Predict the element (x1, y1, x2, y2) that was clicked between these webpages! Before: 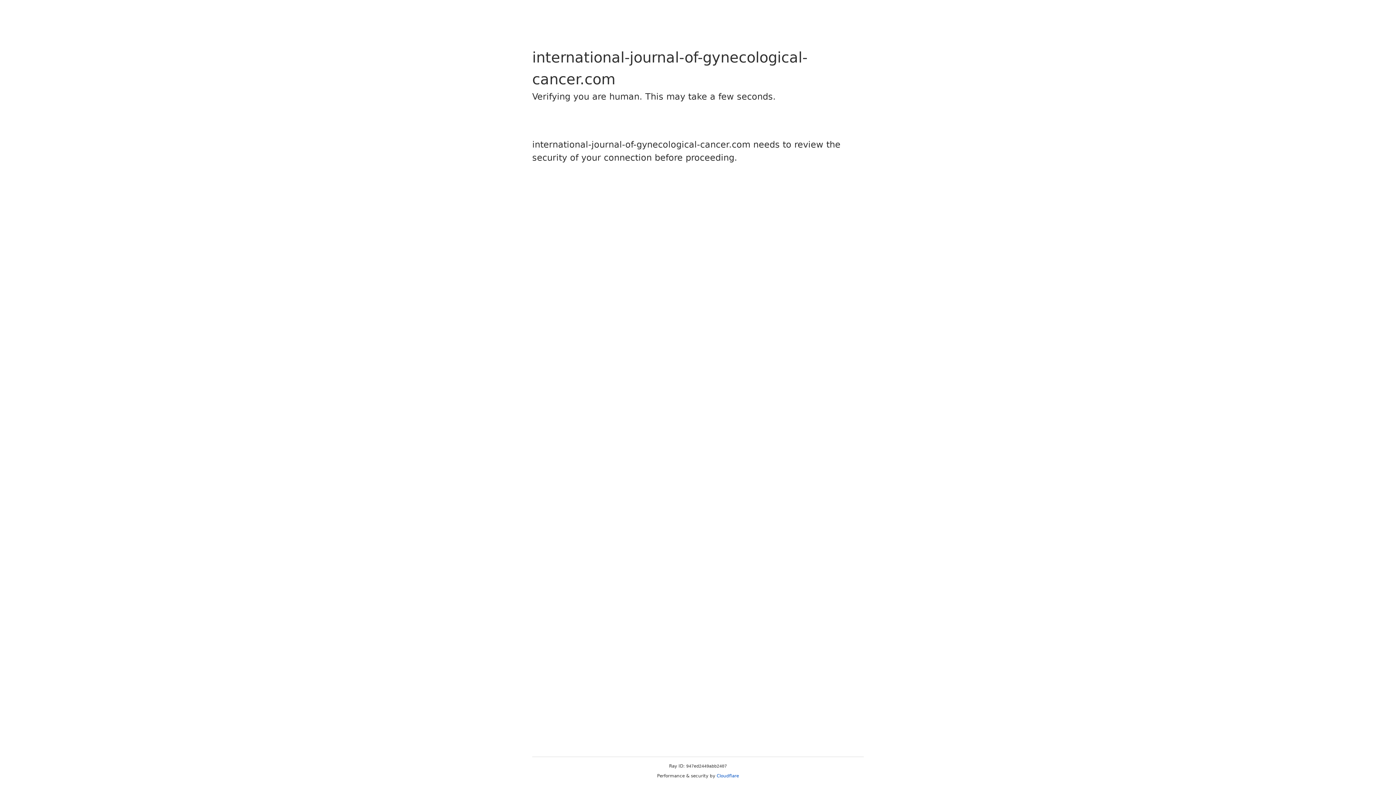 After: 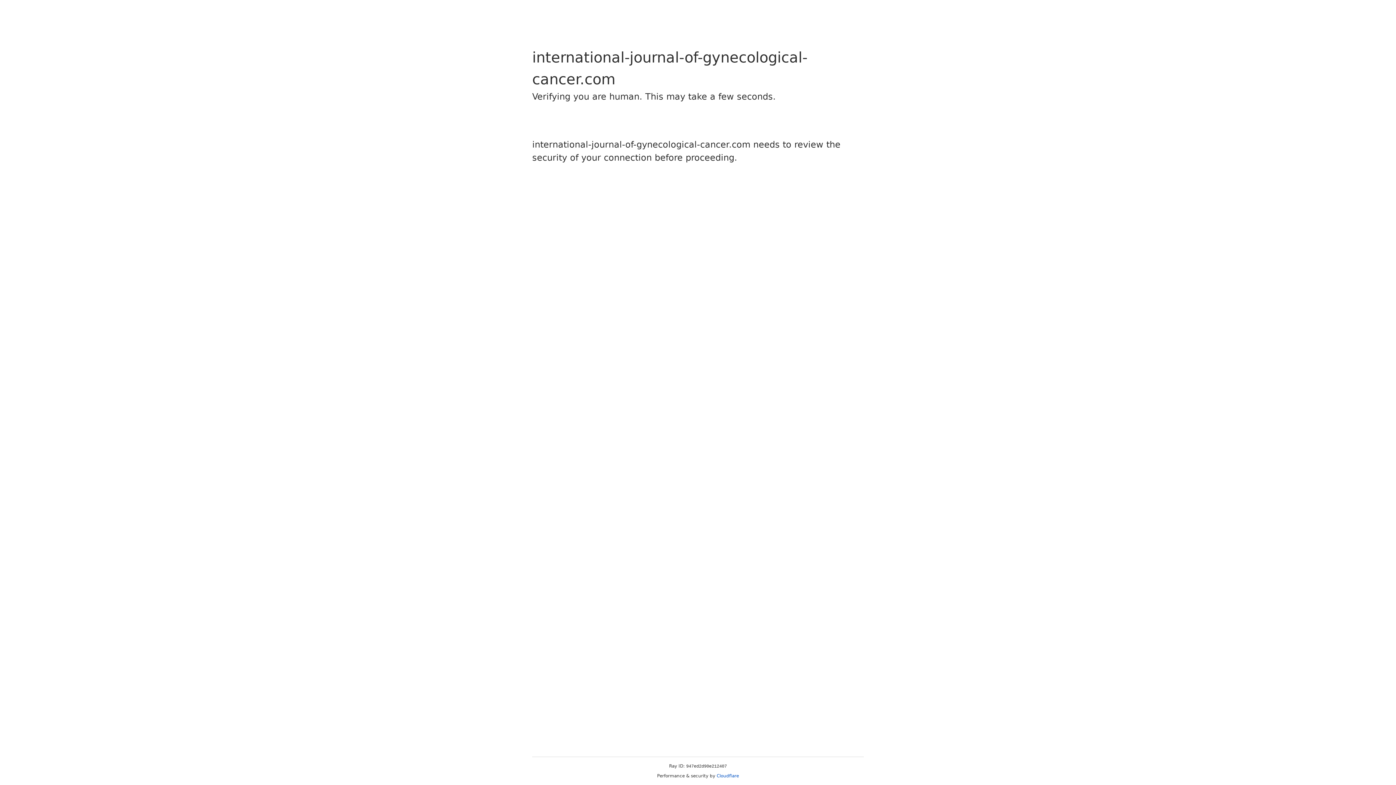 Action: label: Cloudflare bbox: (716, 773, 739, 778)